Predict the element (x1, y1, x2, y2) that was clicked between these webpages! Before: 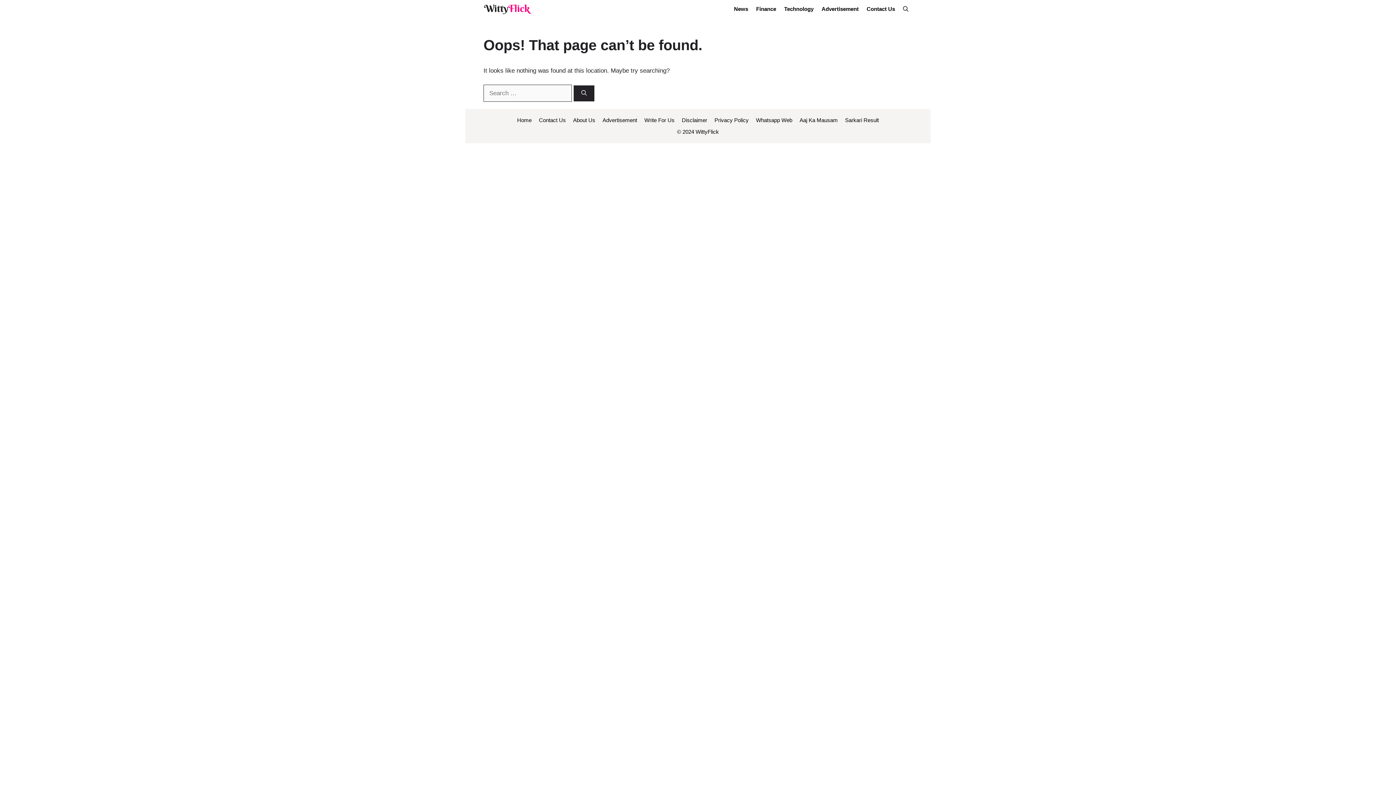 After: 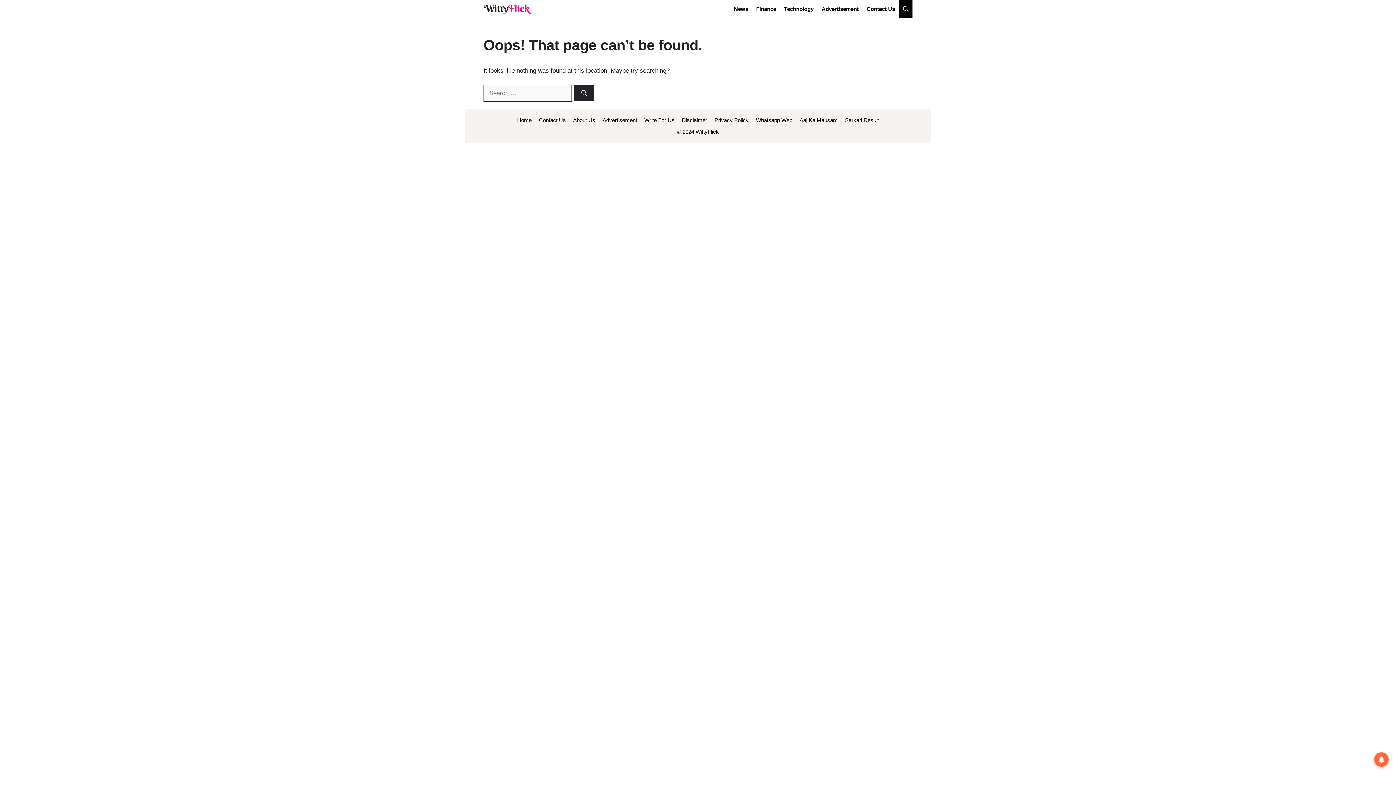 Action: bbox: (899, 0, 912, 18) label: Open search